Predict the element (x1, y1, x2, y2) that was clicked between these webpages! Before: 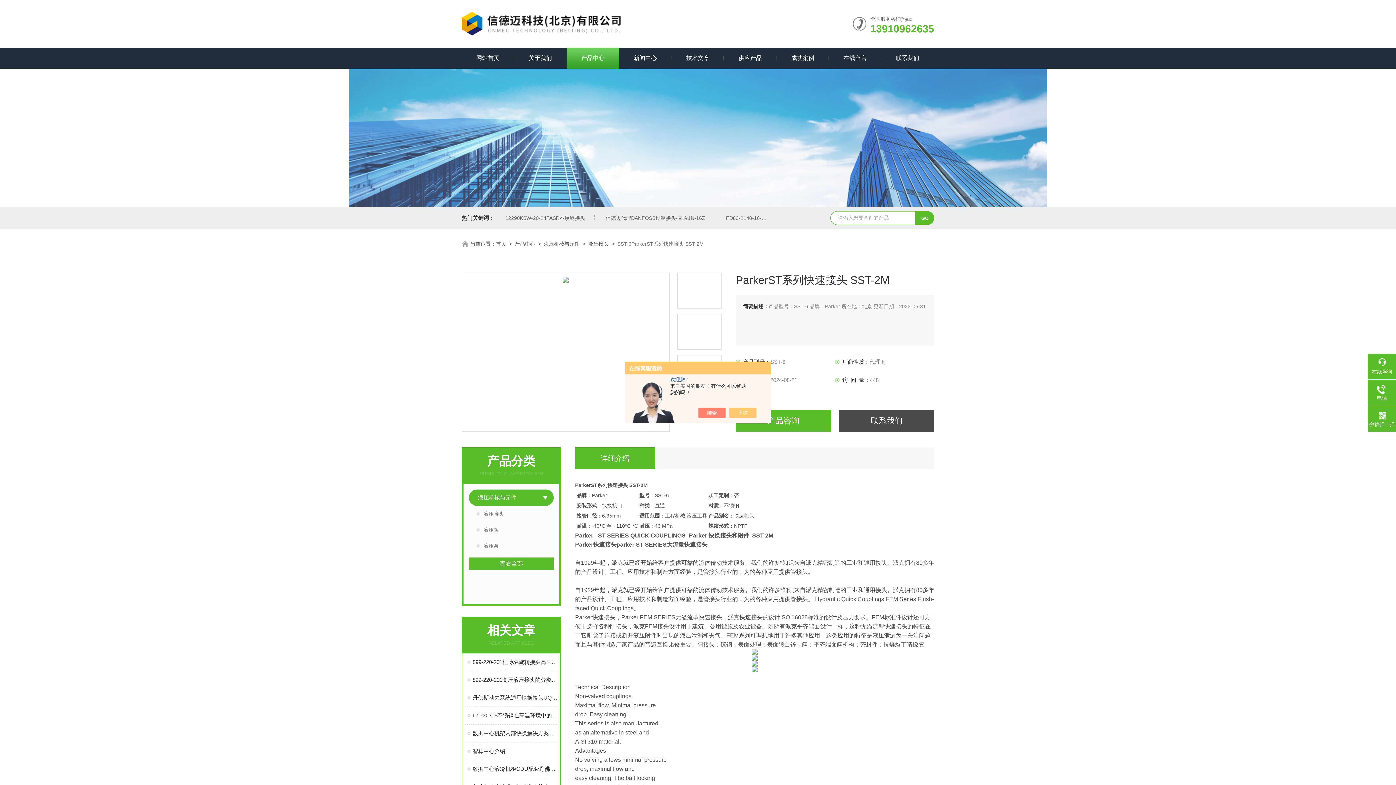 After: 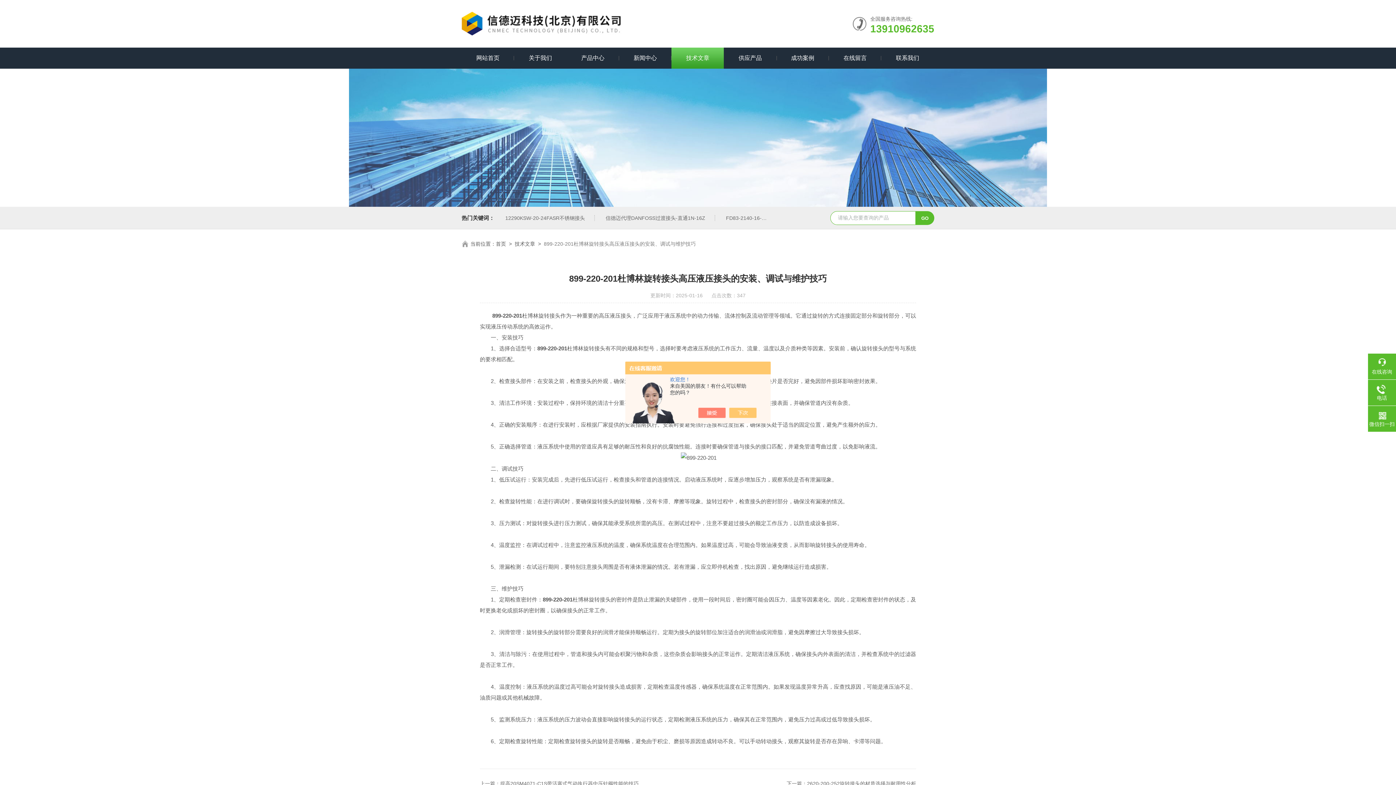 Action: bbox: (472, 653, 557, 671) label: 899-220-201杜博林旋转接头高压液压接头的安装、调试与维护技巧